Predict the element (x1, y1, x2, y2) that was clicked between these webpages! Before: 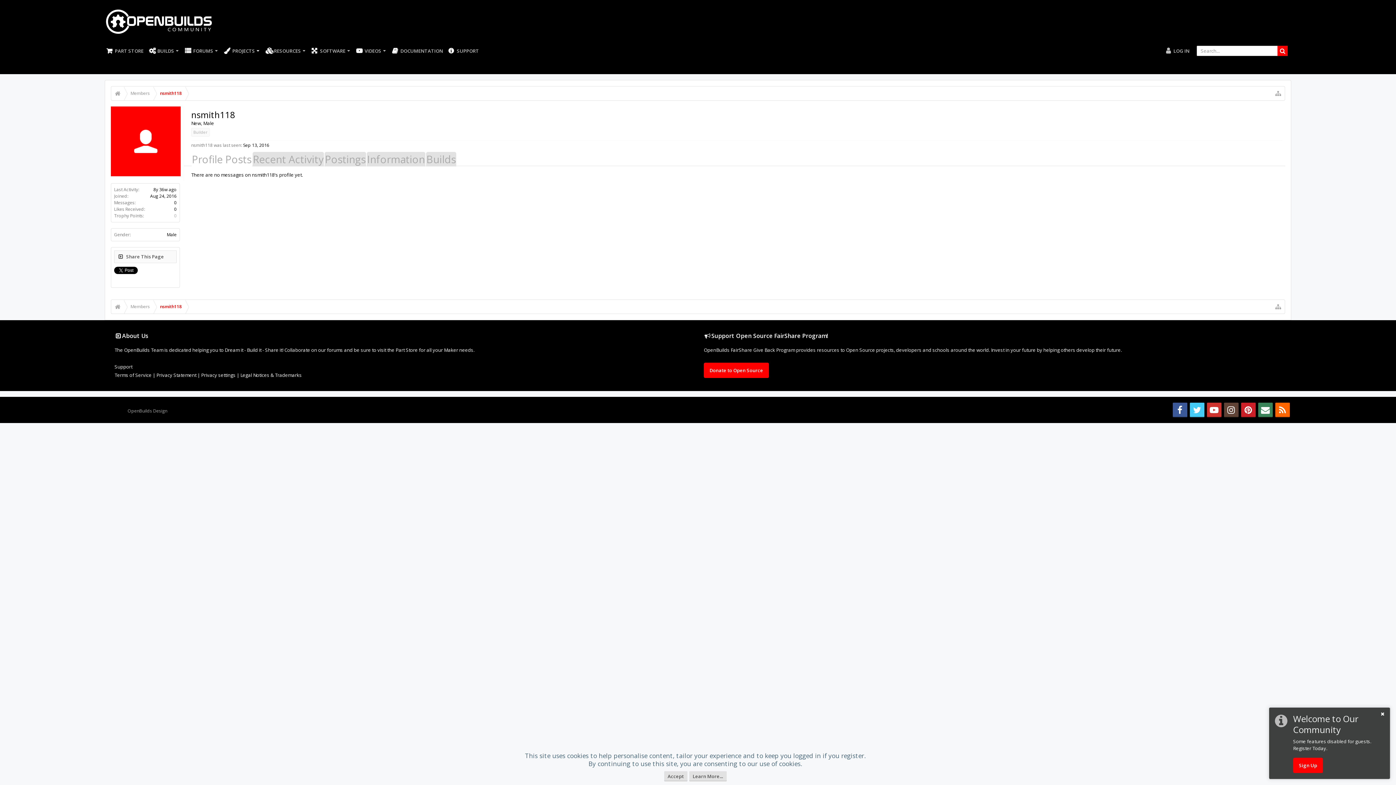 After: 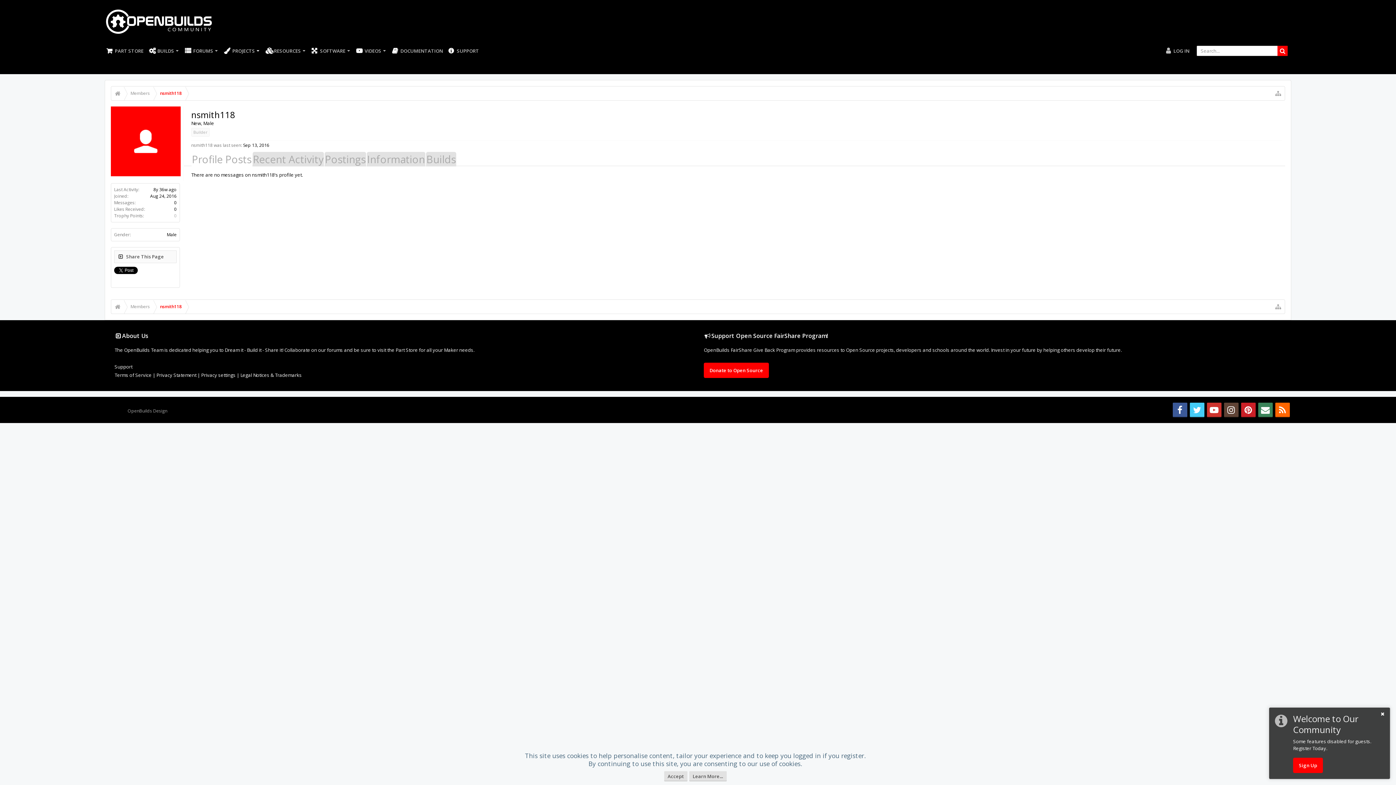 Action: bbox: (153, 300, 185, 314) label: nsmith118